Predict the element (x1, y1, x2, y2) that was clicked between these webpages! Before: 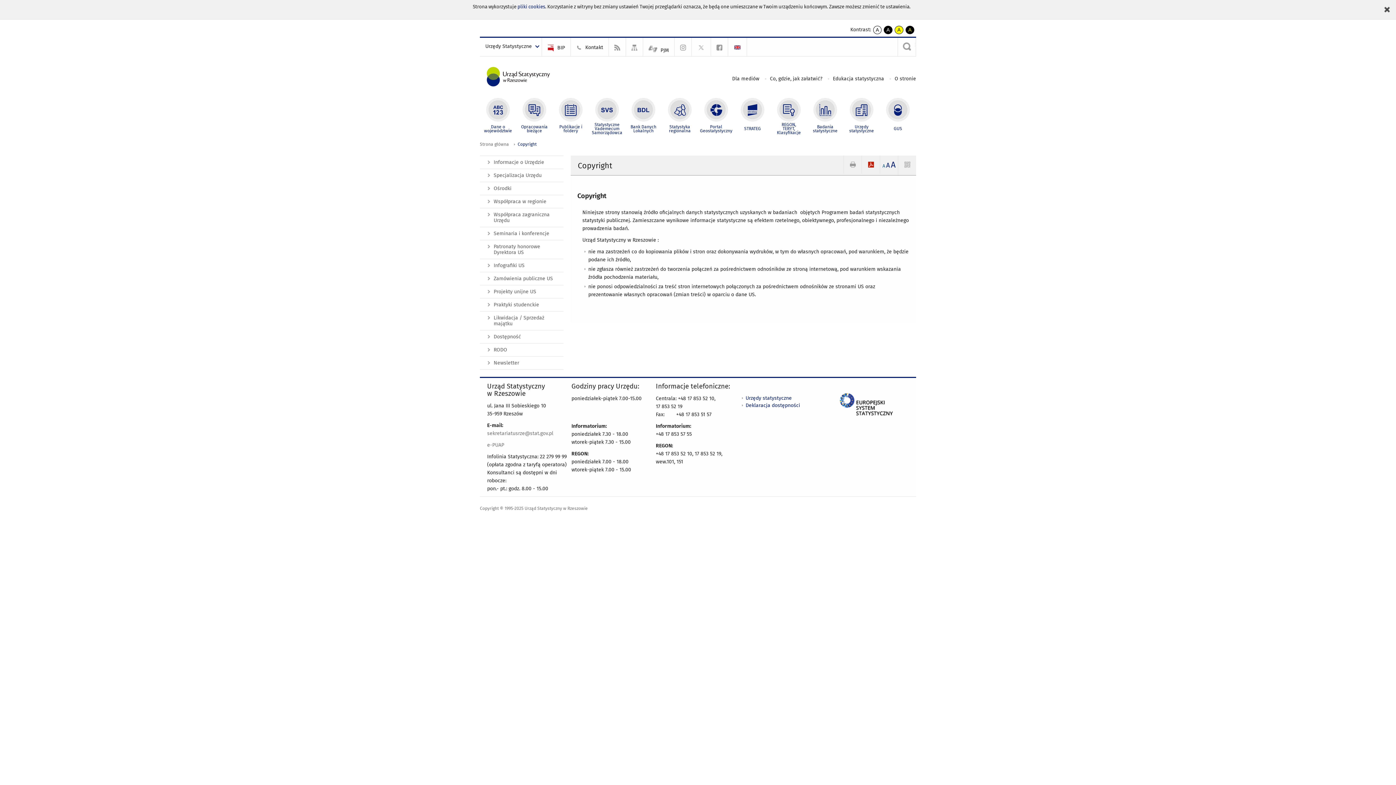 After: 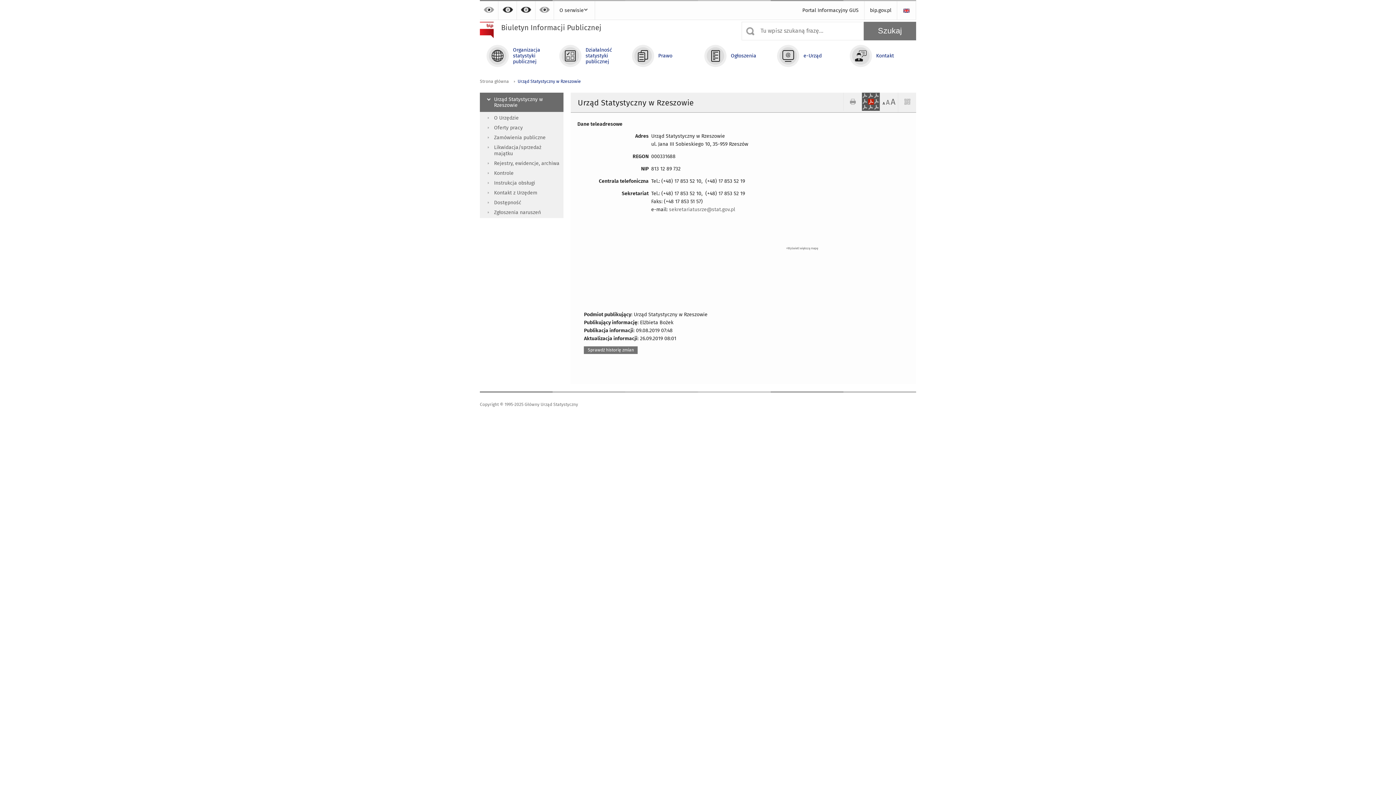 Action: bbox: (542, 37, 570, 56) label:  BIP